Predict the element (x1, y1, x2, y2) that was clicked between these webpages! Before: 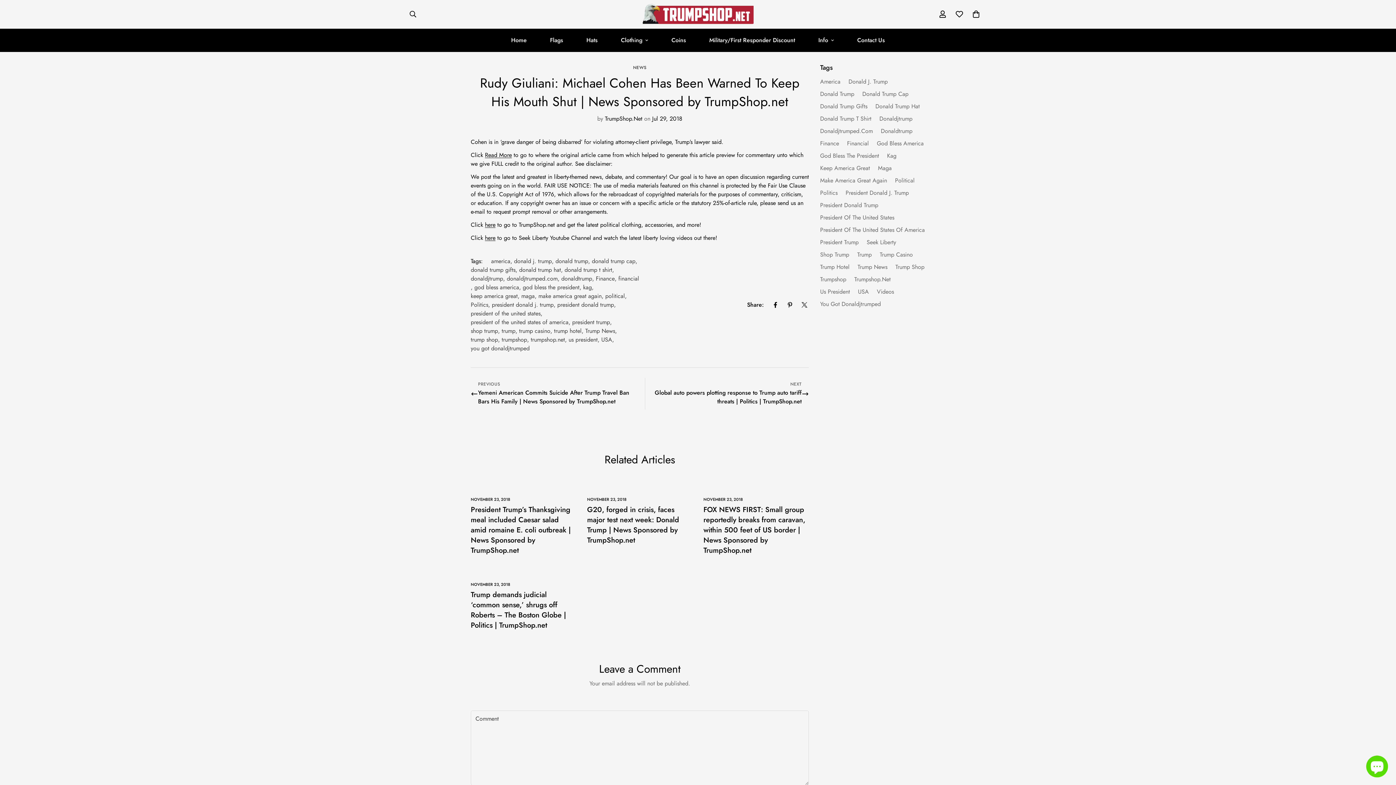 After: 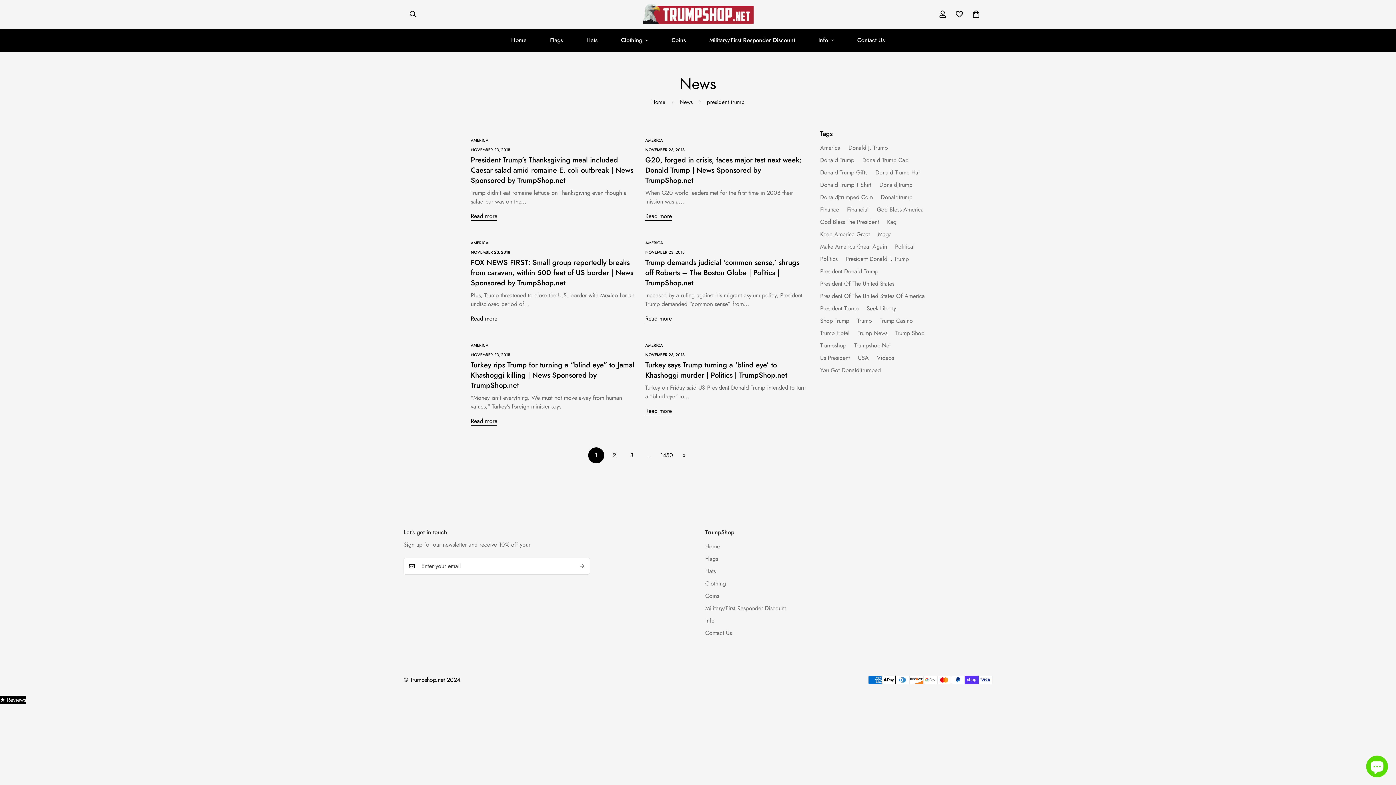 Action: bbox: (572, 318, 610, 326) label: president trump